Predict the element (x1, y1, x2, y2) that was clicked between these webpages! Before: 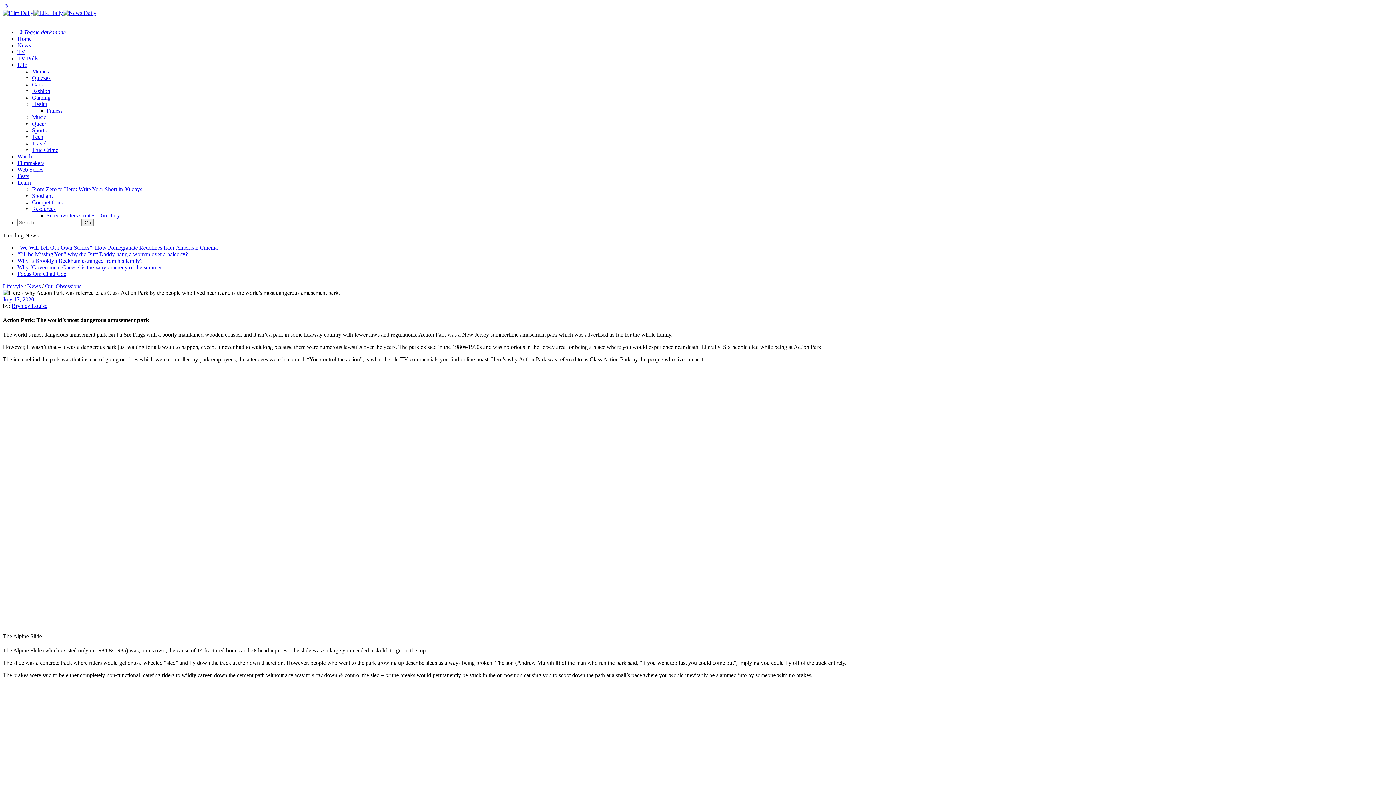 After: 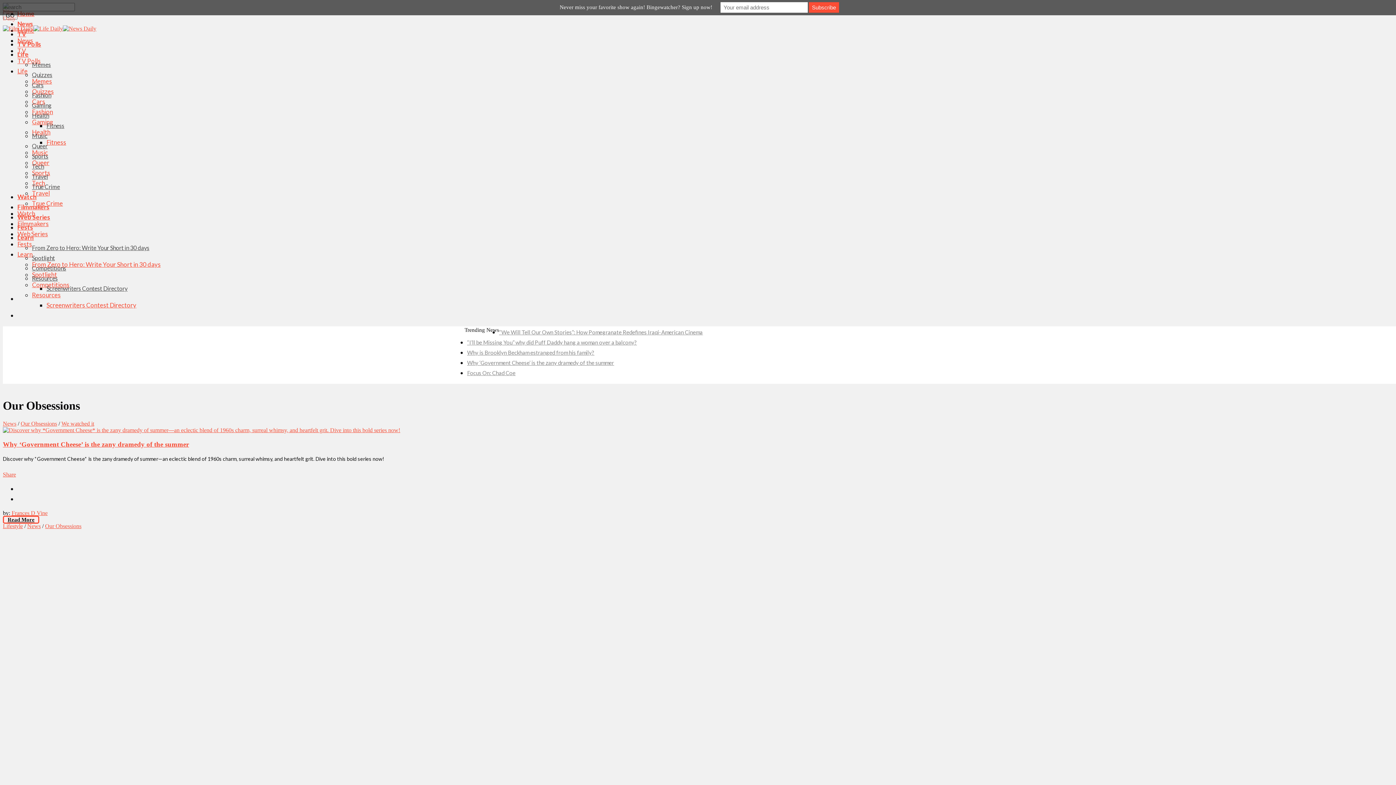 Action: bbox: (17, 48, 25, 54) label: TV